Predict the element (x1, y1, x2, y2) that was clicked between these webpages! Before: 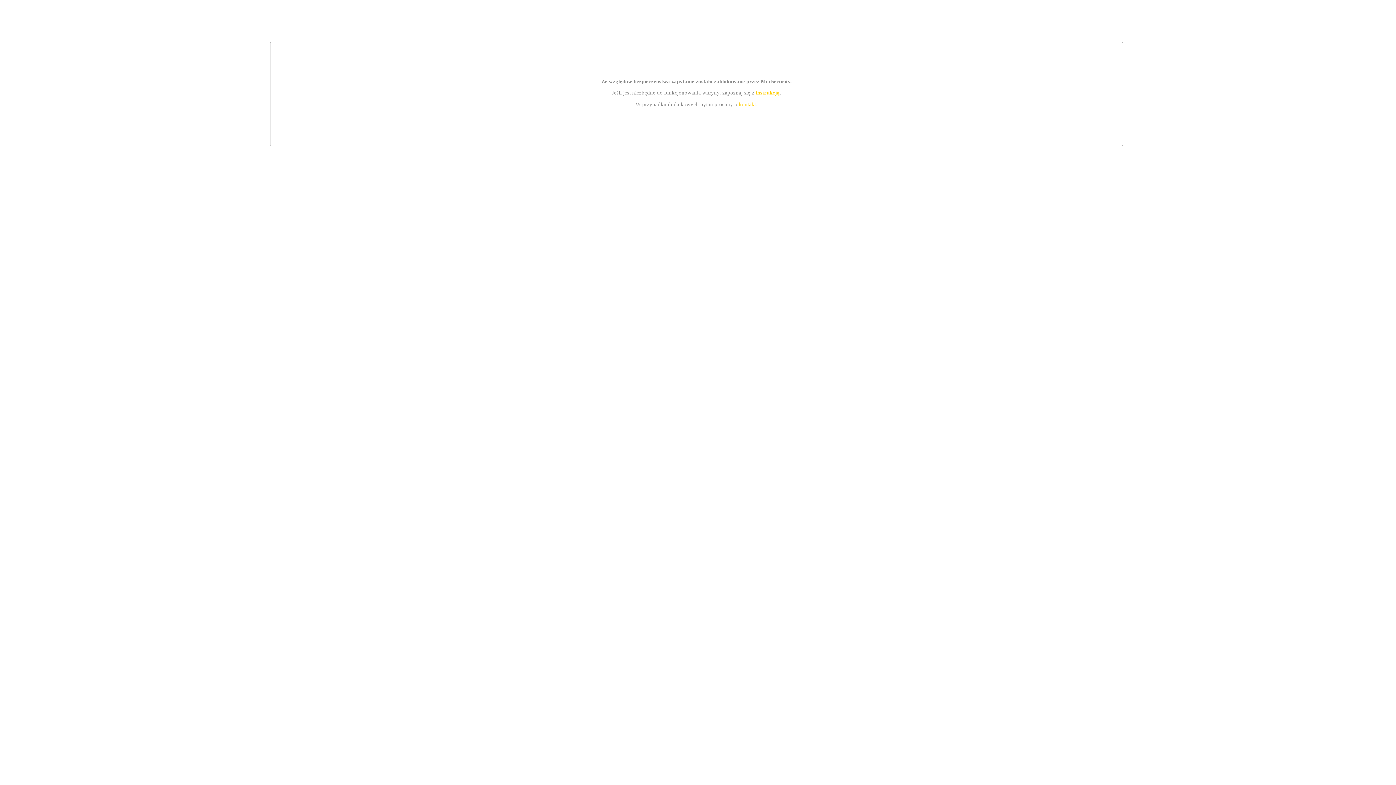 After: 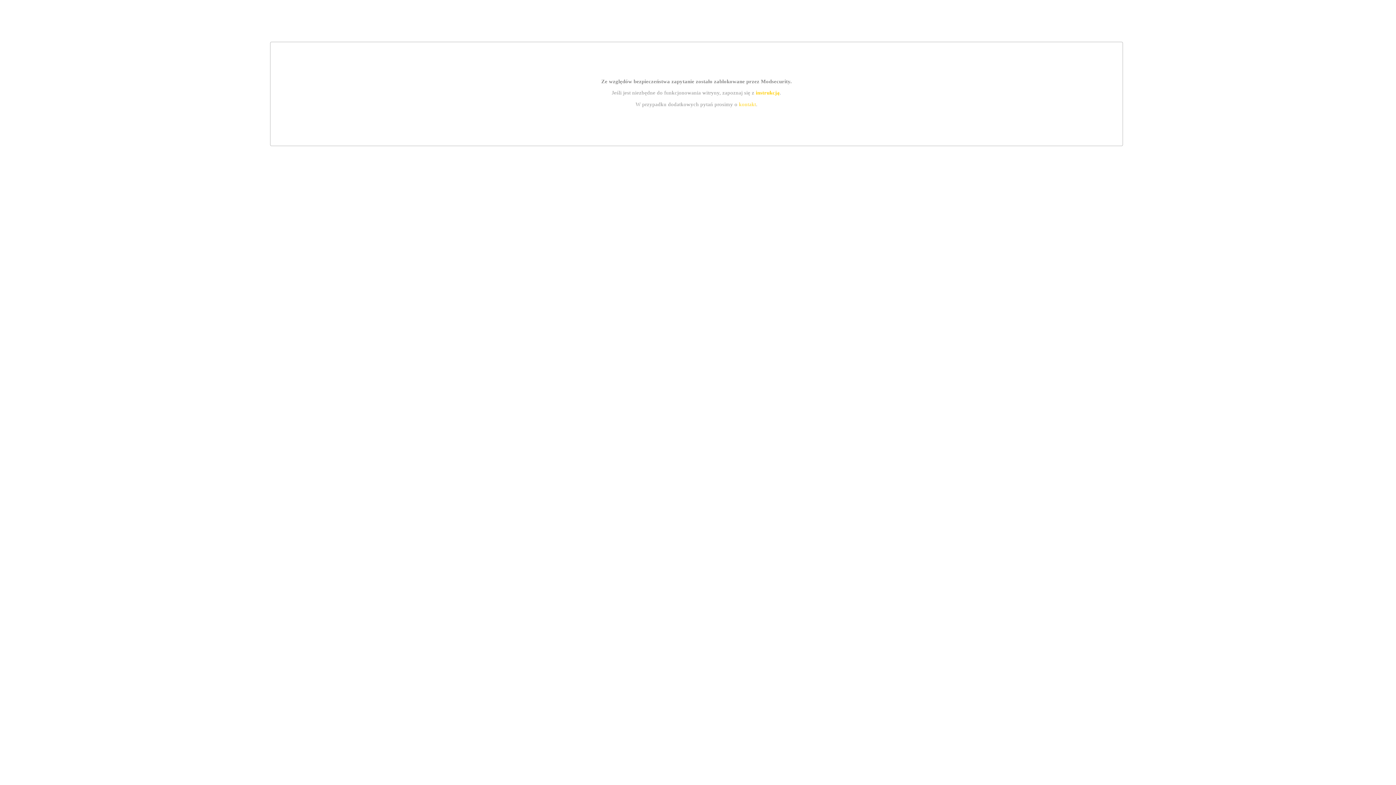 Action: label: kontakt bbox: (739, 101, 756, 107)